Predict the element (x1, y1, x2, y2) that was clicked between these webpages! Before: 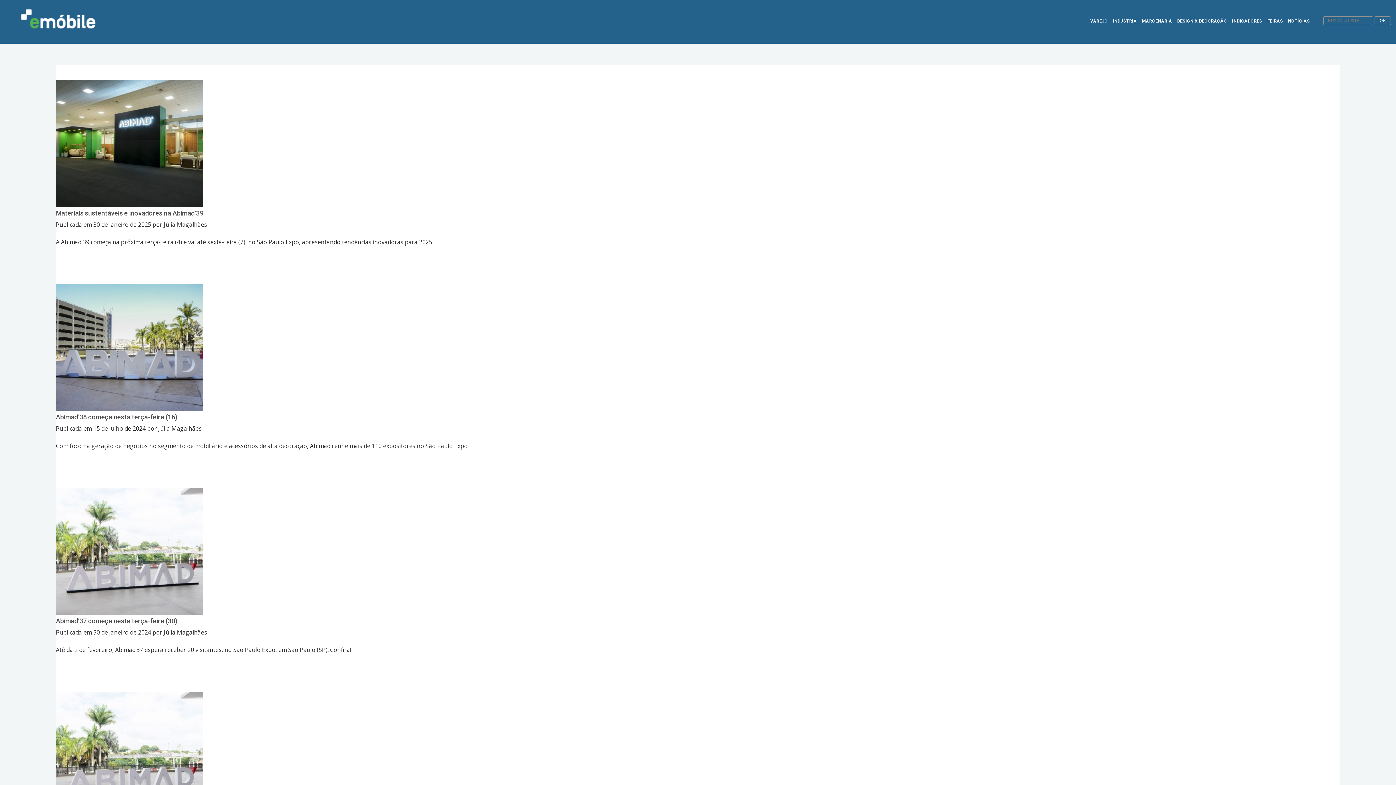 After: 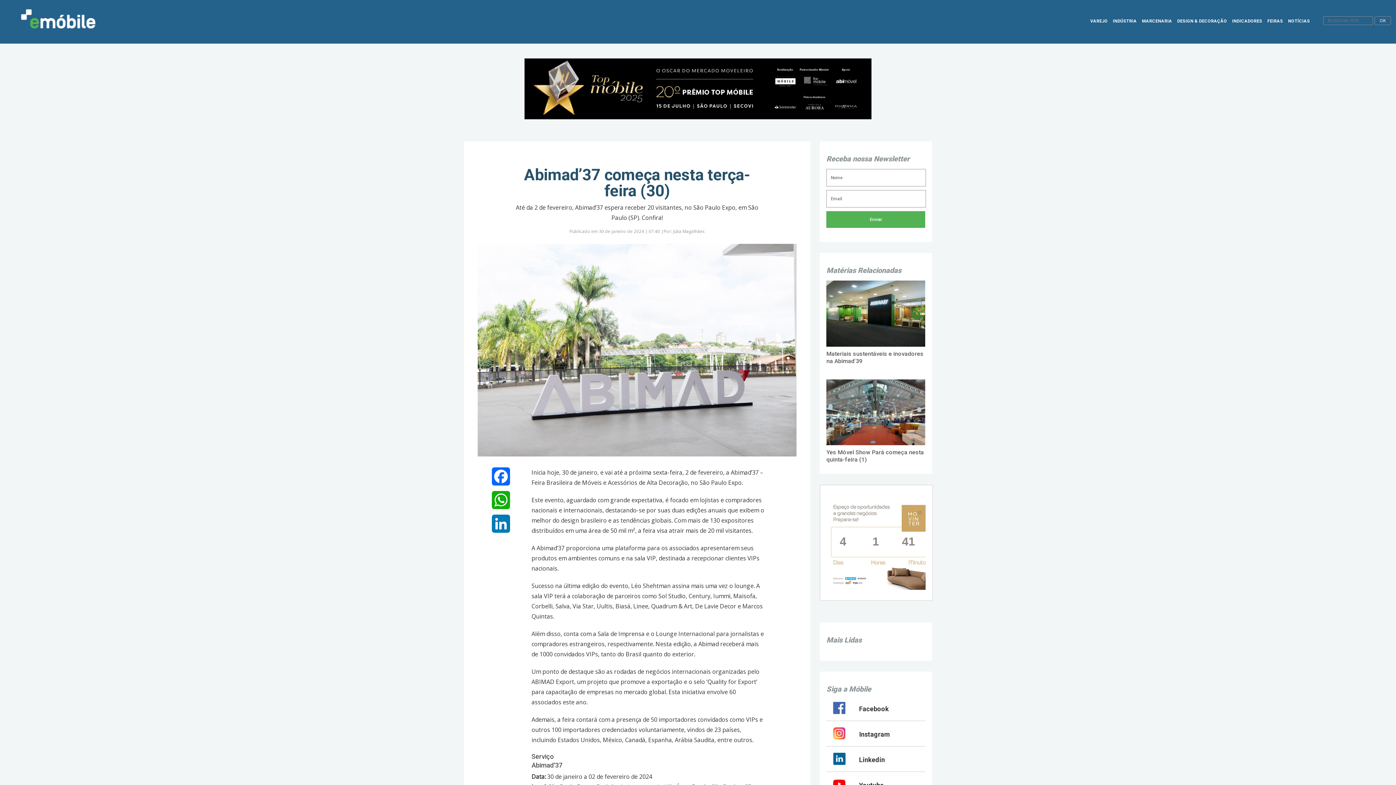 Action: bbox: (55, 645, 1340, 655) label: Até da 2 de fevereiro, Abimad’37 espera receber 20 visitantes, no São Paulo Expo, em São Paulo (SP). Confira!